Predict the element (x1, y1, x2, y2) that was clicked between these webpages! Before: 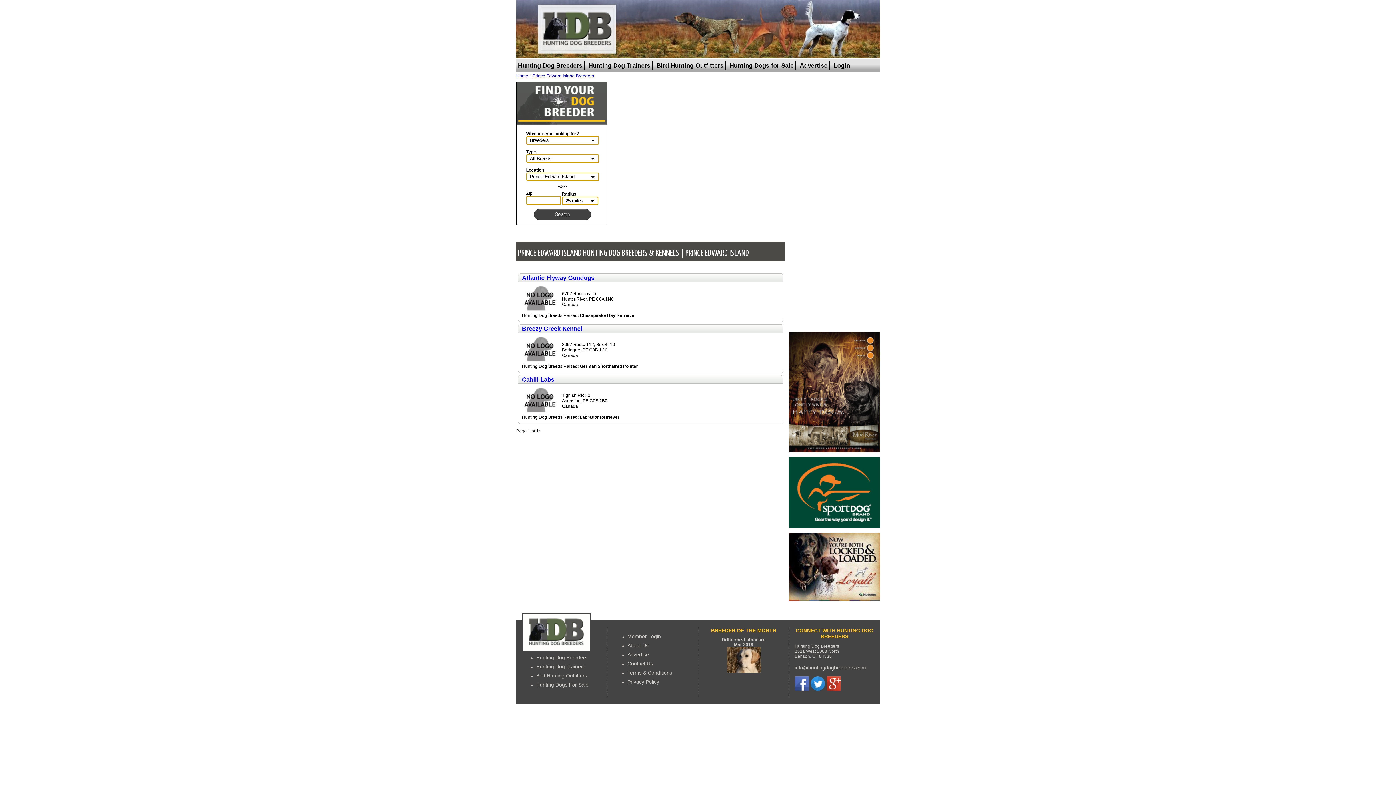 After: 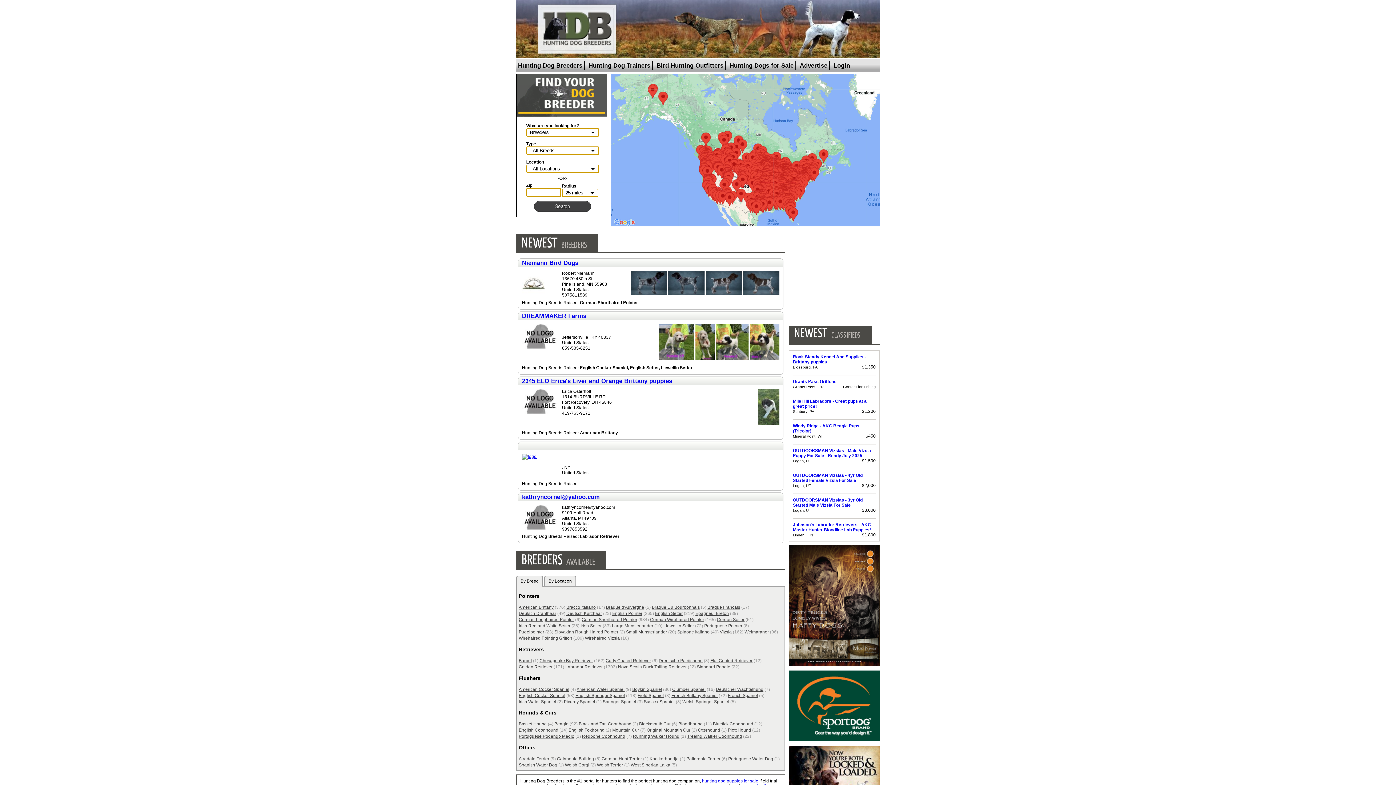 Action: label: Hunting Dog Breeders bbox: (536, 654, 587, 660)